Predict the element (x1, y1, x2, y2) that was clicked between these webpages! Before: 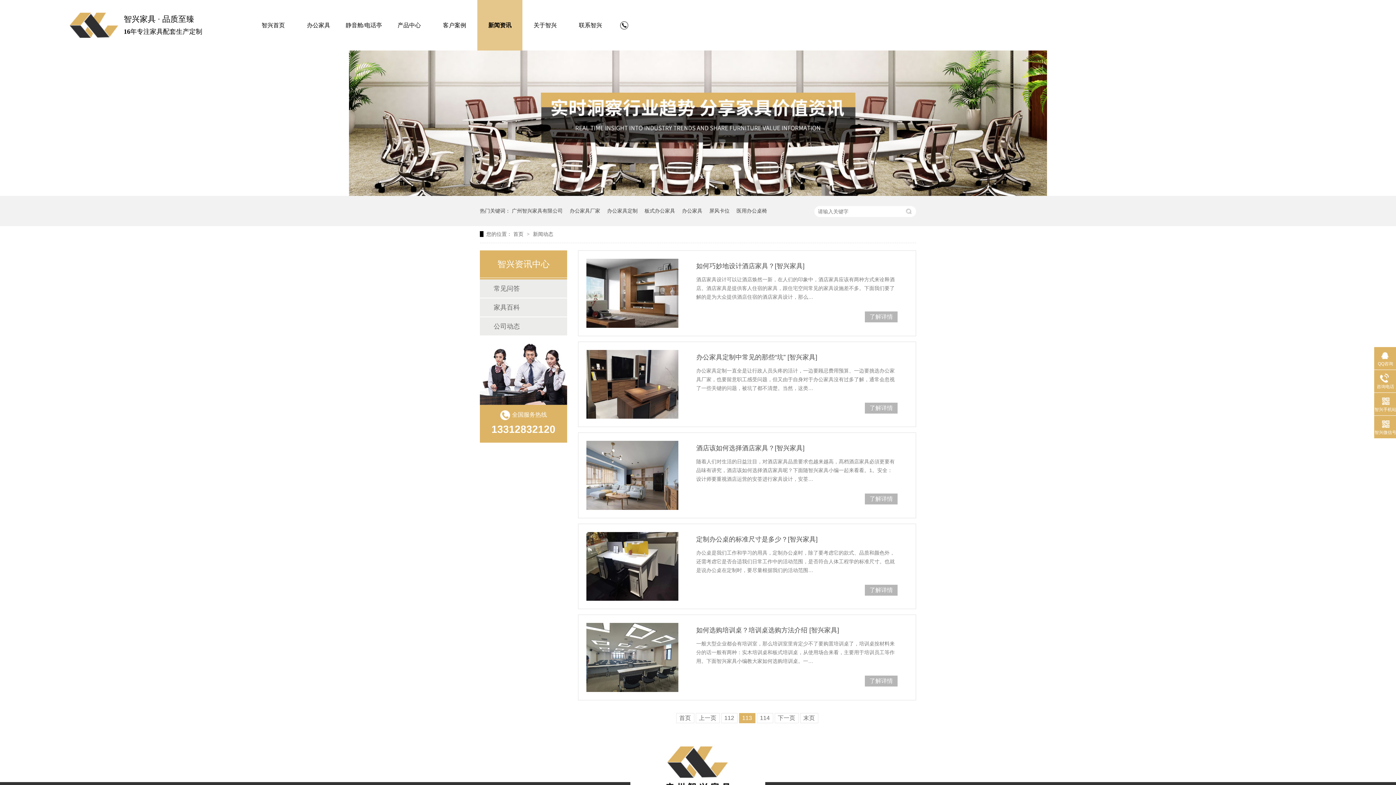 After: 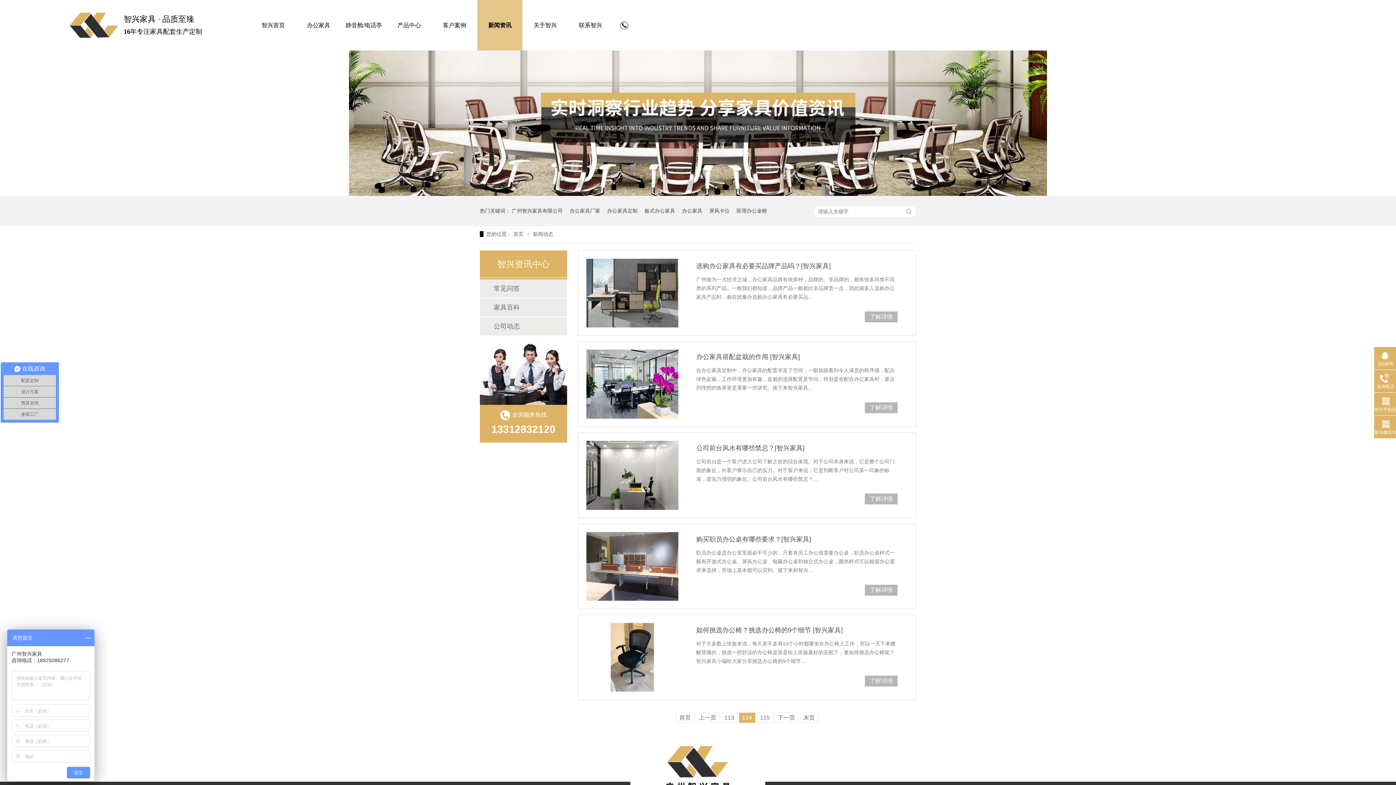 Action: bbox: (774, 713, 798, 723) label: 下一页